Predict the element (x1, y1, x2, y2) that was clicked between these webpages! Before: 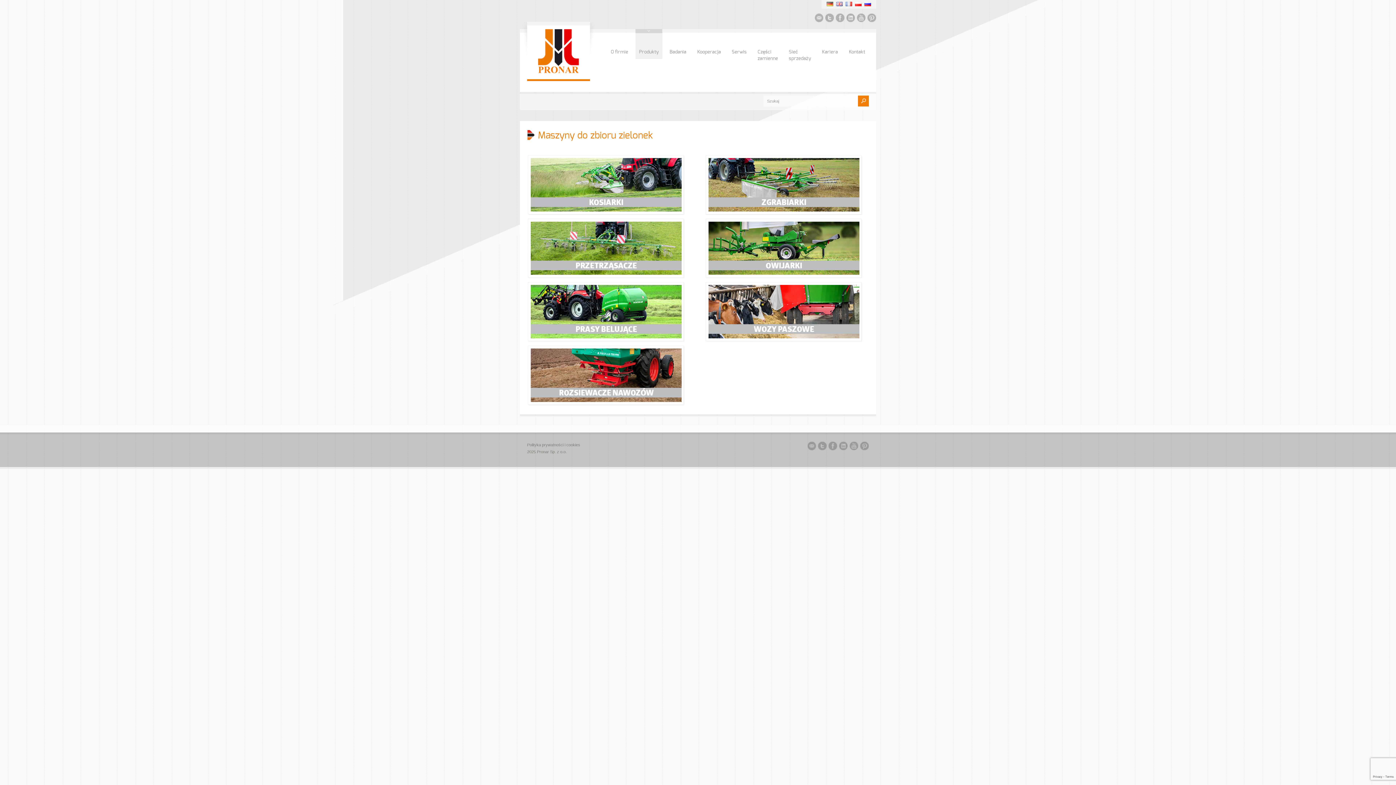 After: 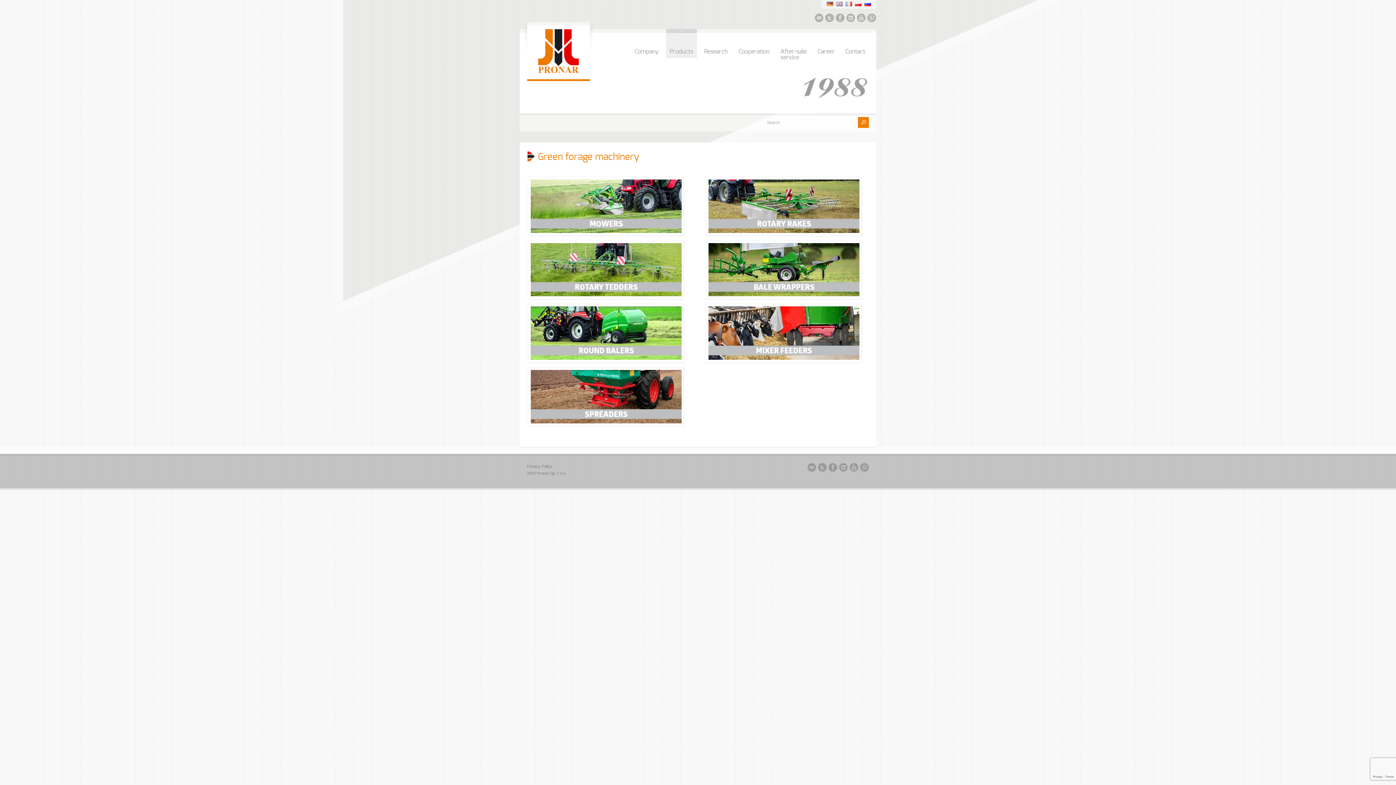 Action: bbox: (836, 1, 842, 6)